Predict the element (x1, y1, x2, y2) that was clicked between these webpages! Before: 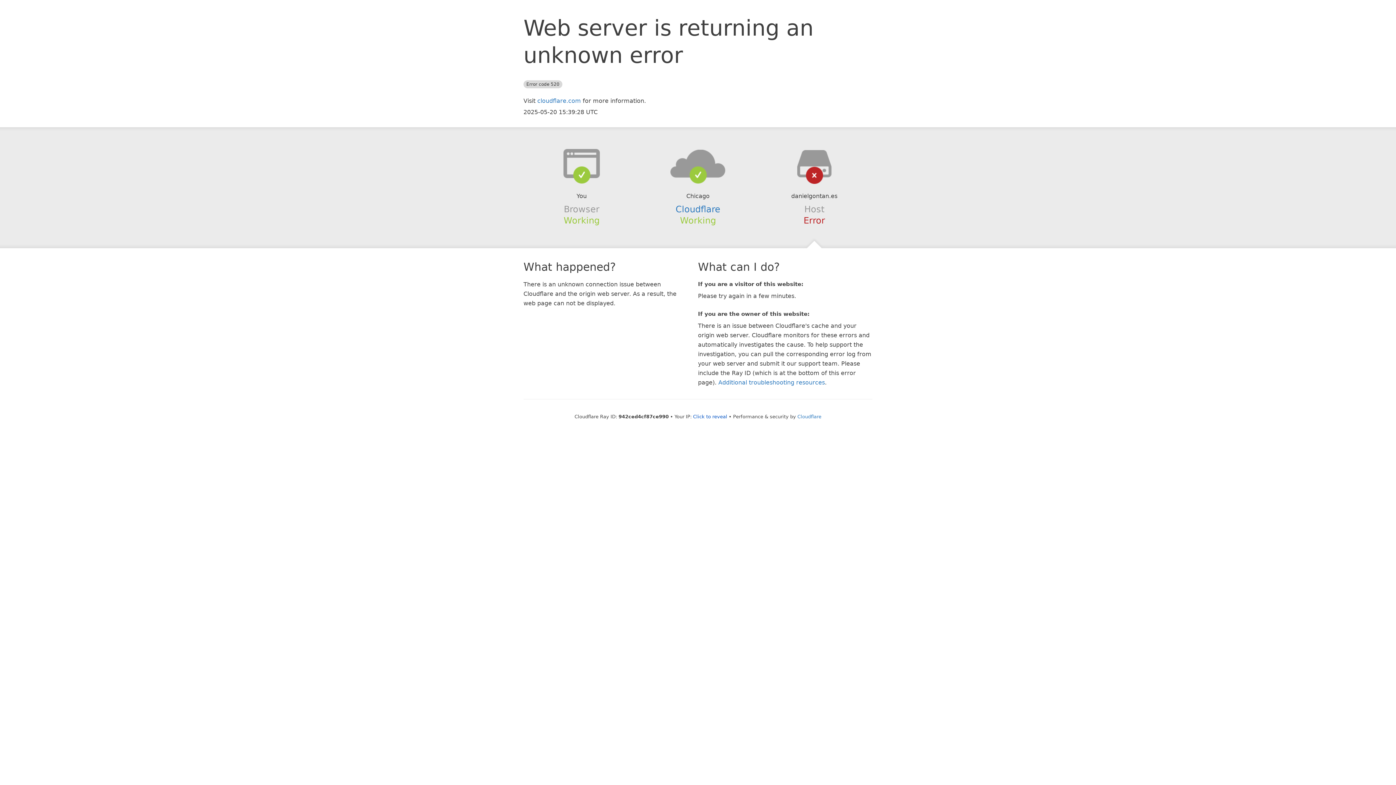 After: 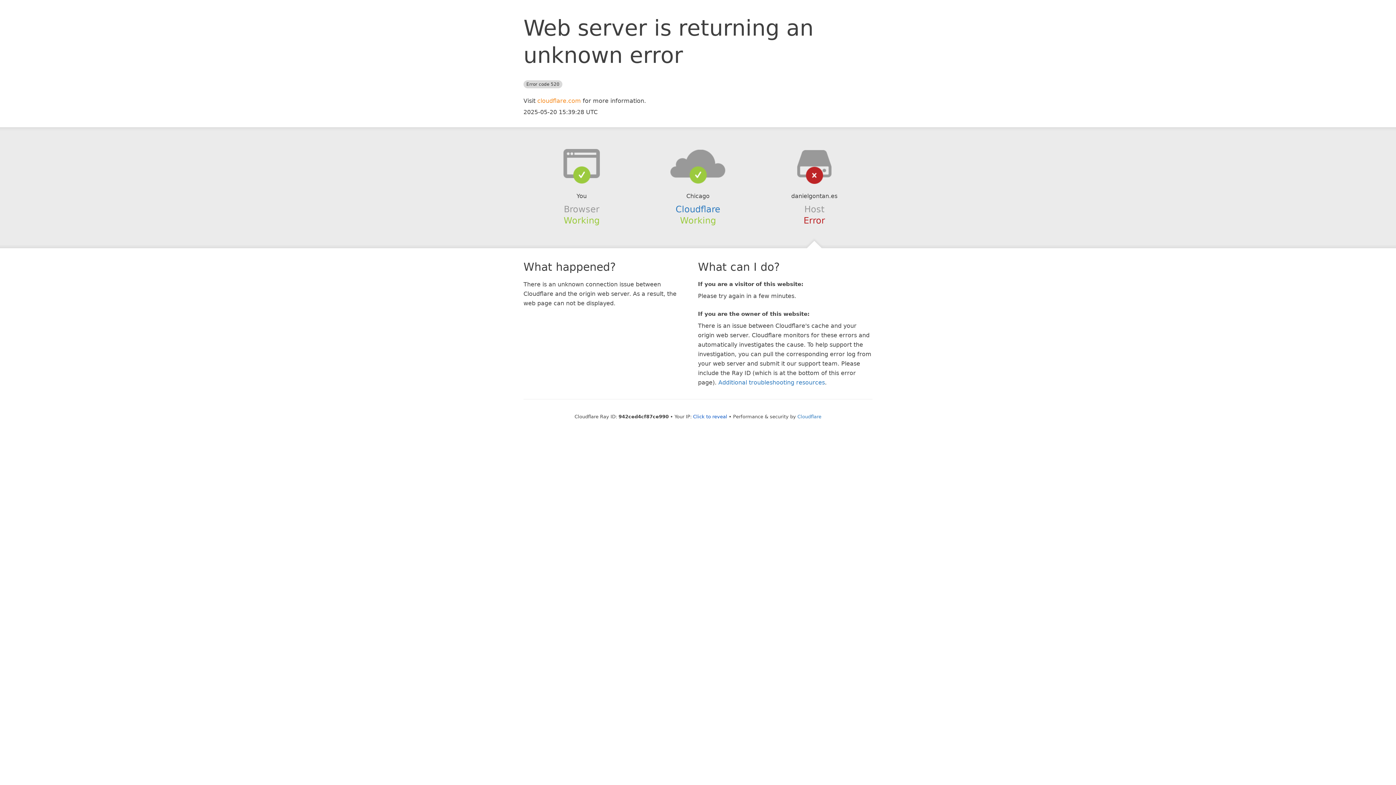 Action: bbox: (537, 97, 581, 104) label: cloudflare.com